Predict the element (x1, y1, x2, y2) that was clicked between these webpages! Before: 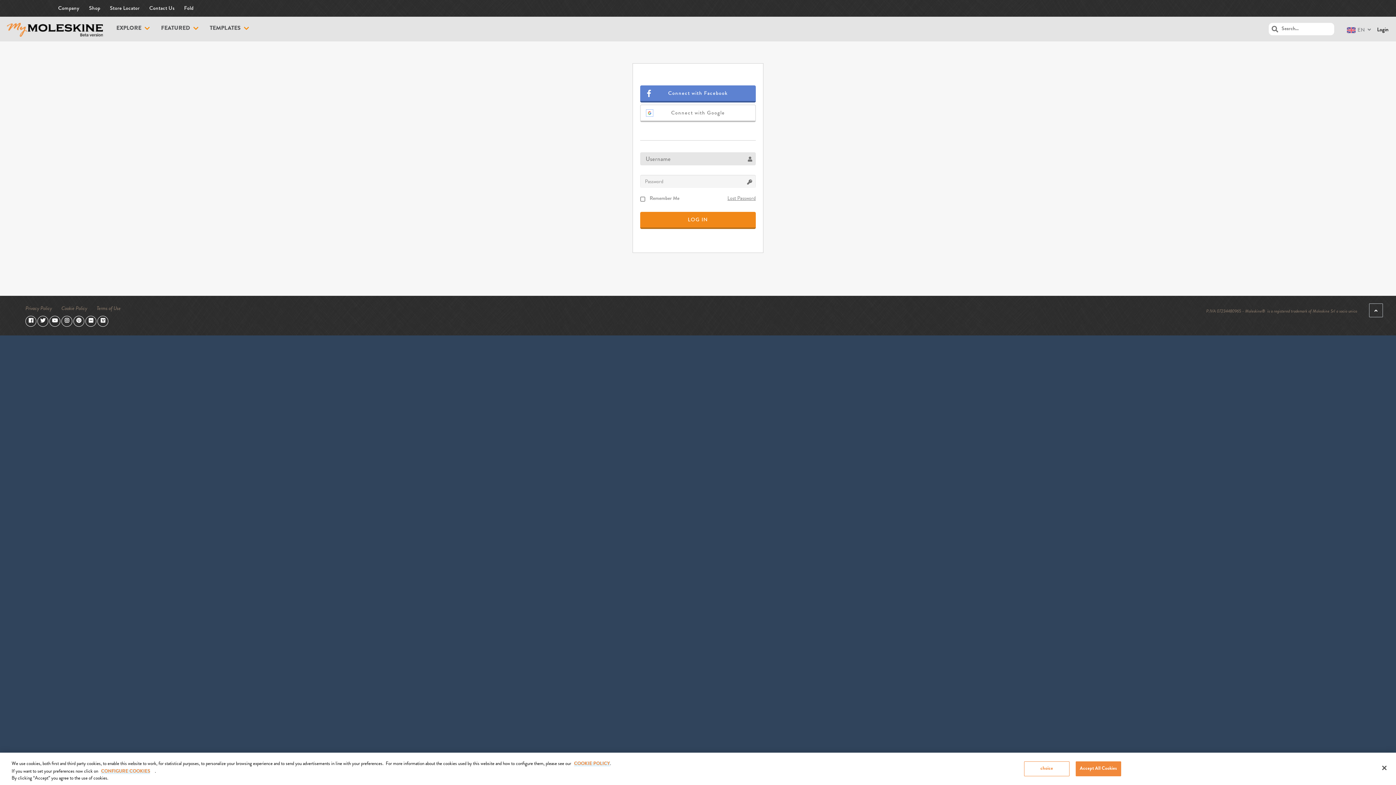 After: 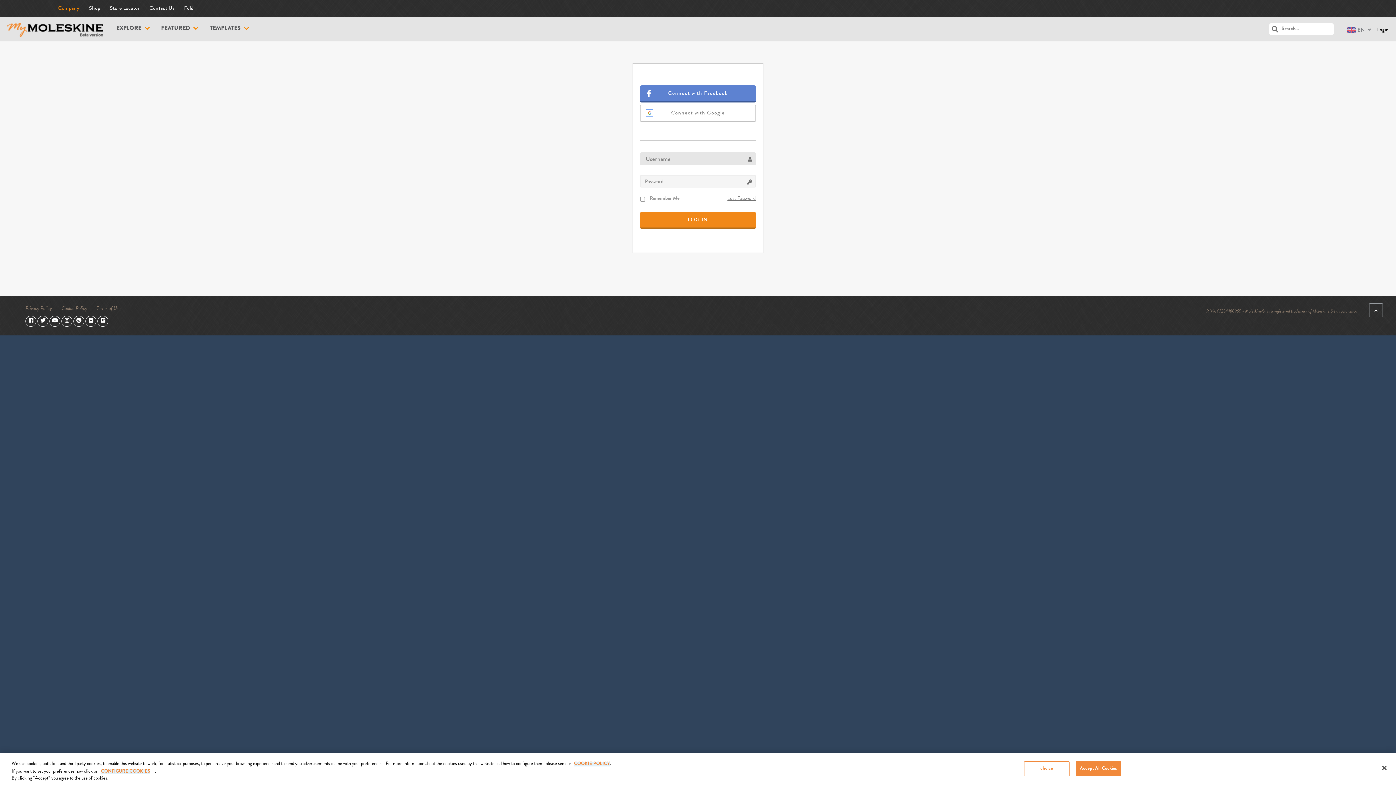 Action: bbox: (58, 0, 79, 16) label: Company